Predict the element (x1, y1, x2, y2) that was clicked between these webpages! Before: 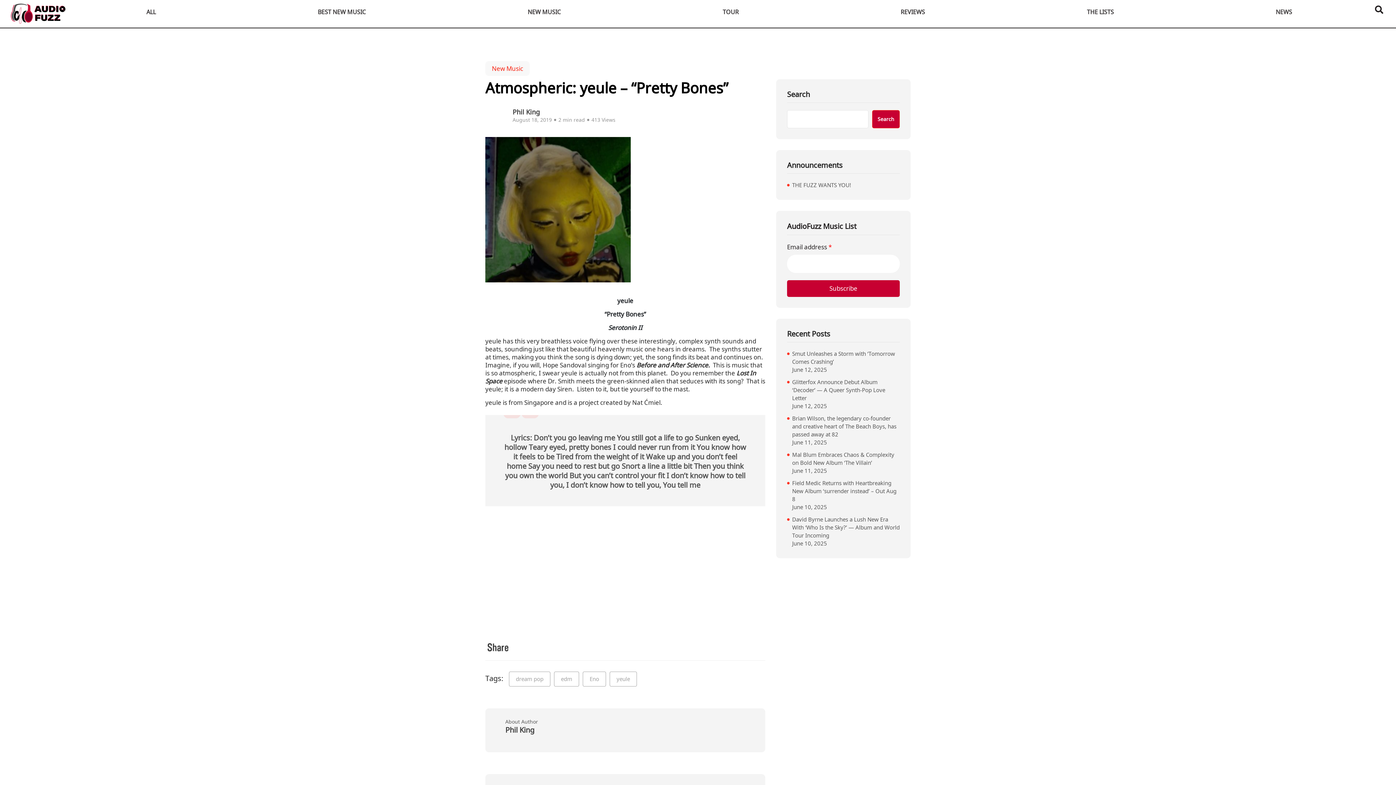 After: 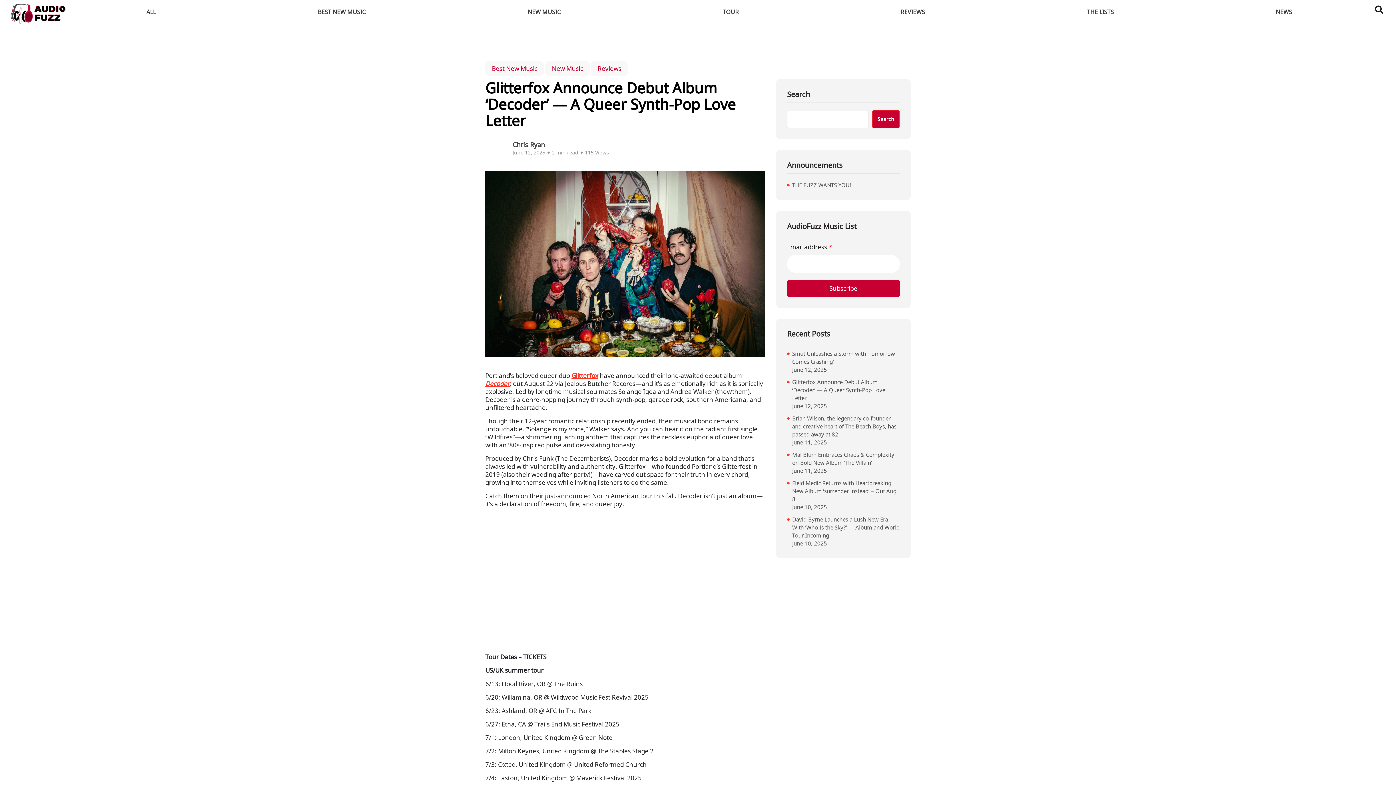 Action: label: Glitterfox Announce Debut Album ‘Decoder’ — A Queer Synth-Pop Love Letter bbox: (792, 378, 900, 402)